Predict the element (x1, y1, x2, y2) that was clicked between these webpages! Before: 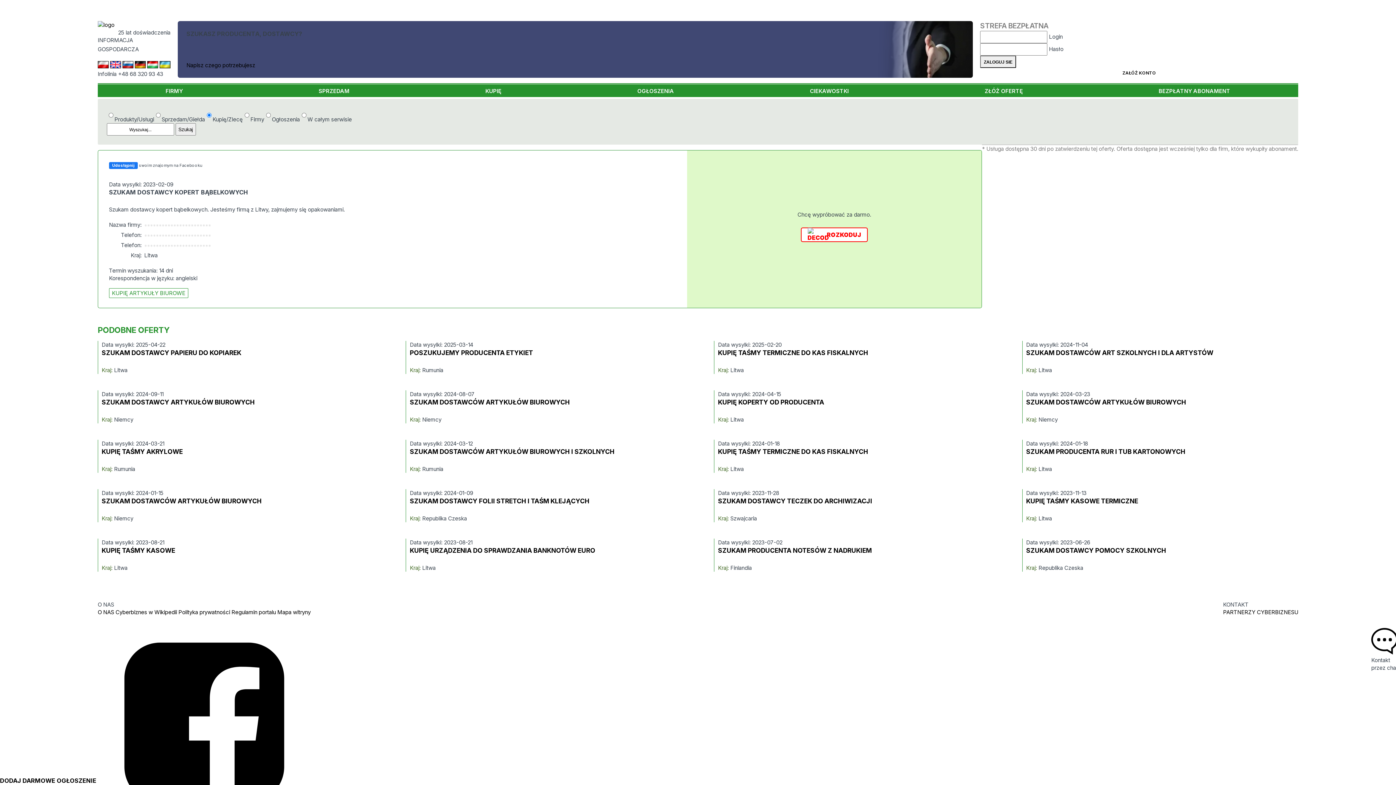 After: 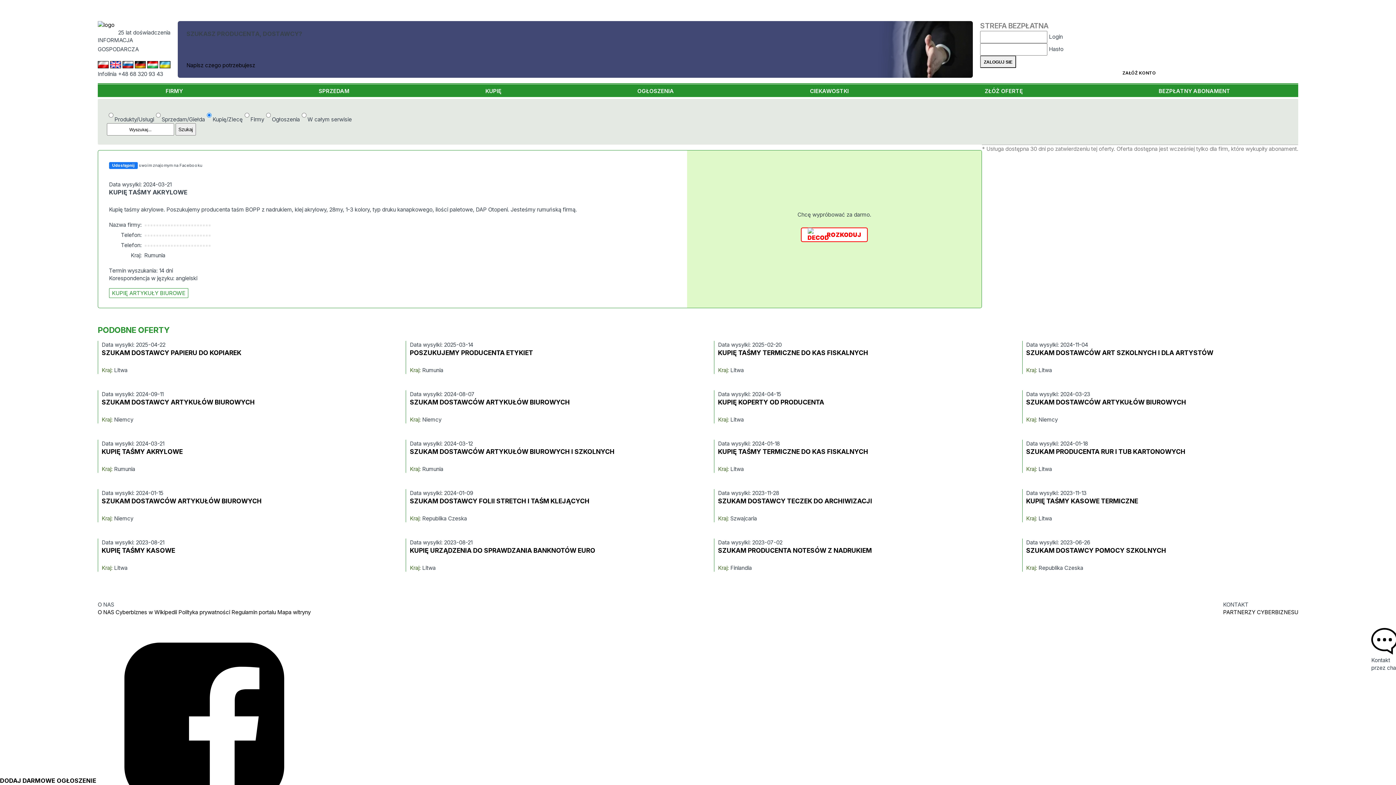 Action: label: KUPIĘ TAŚMY AKRYLOWE bbox: (101, 447, 373, 456)